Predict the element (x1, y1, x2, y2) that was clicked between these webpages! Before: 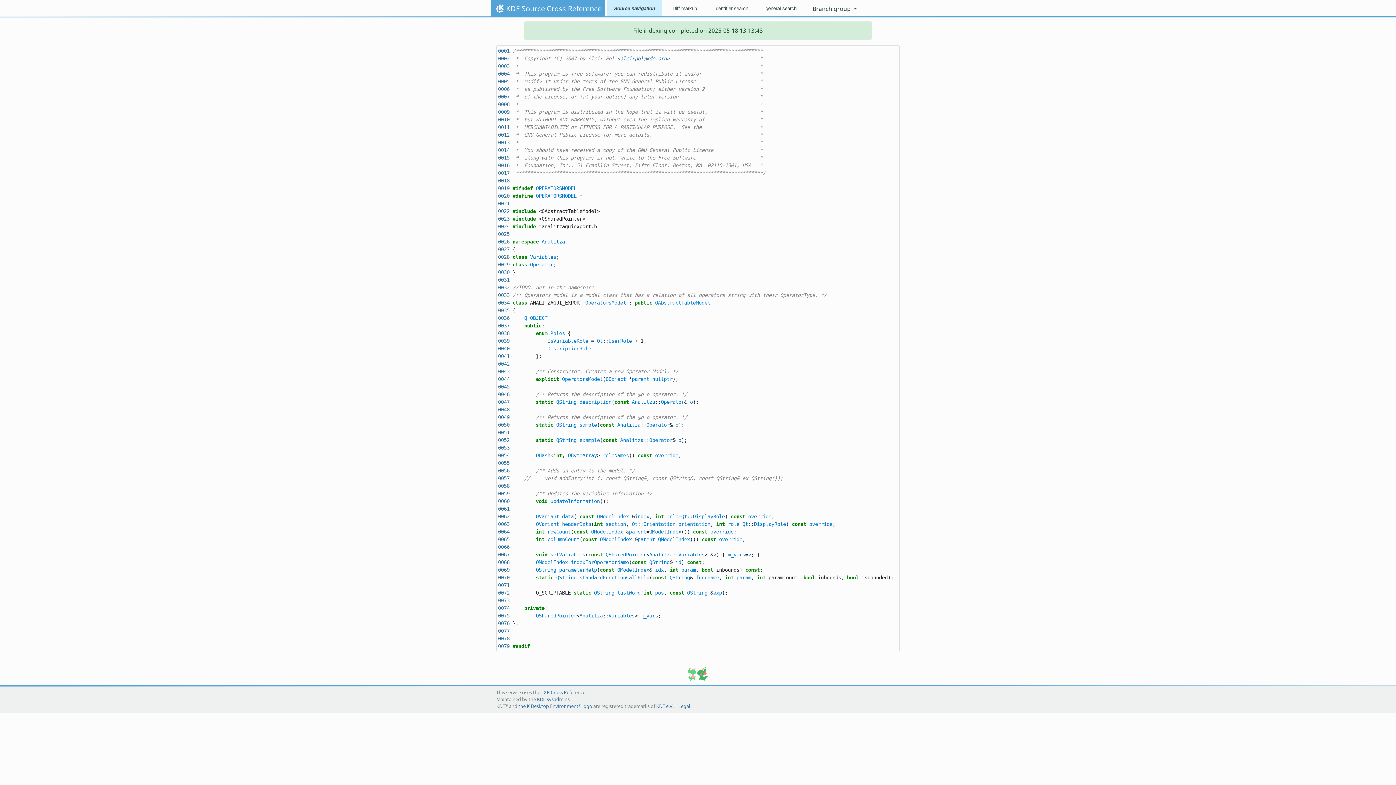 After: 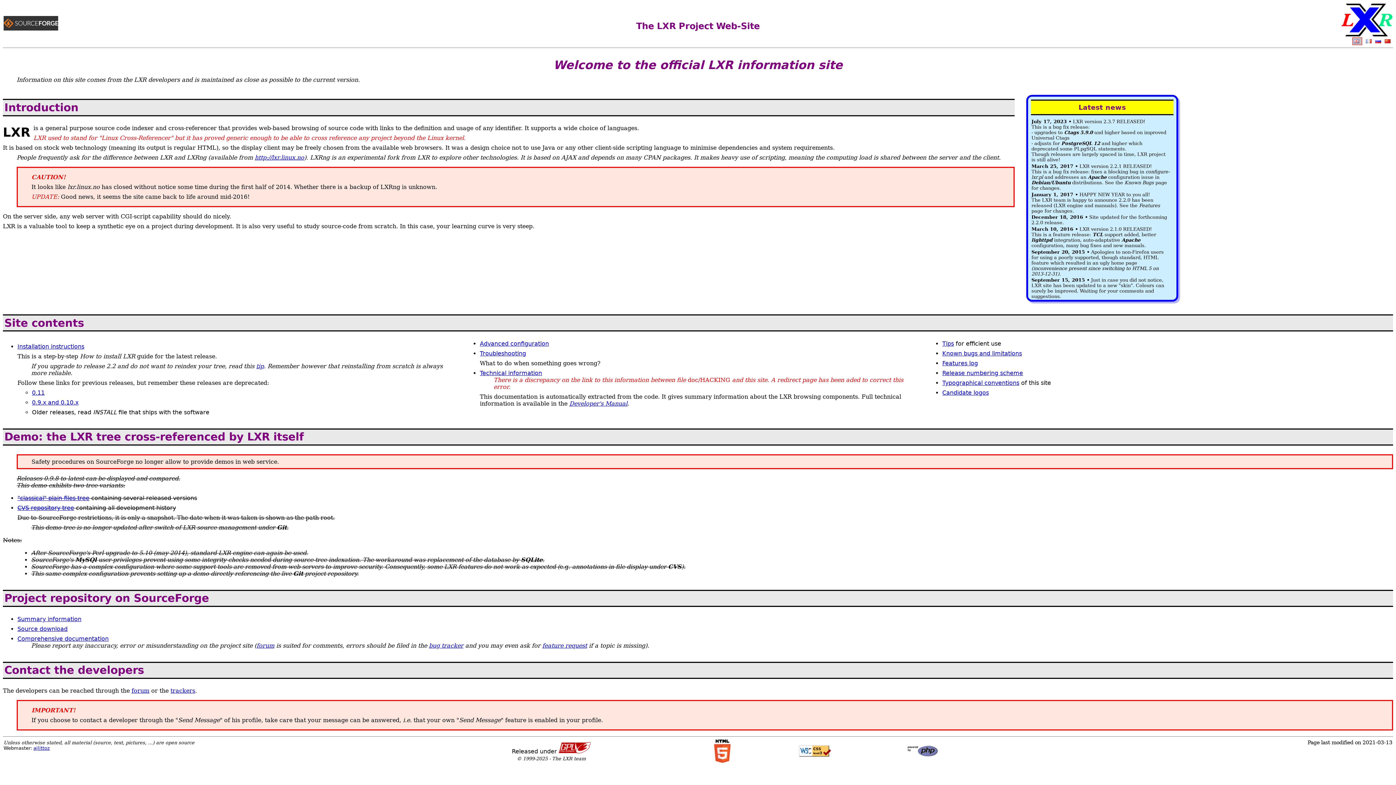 Action: label: LXR Cross Referencer bbox: (541, 689, 587, 696)